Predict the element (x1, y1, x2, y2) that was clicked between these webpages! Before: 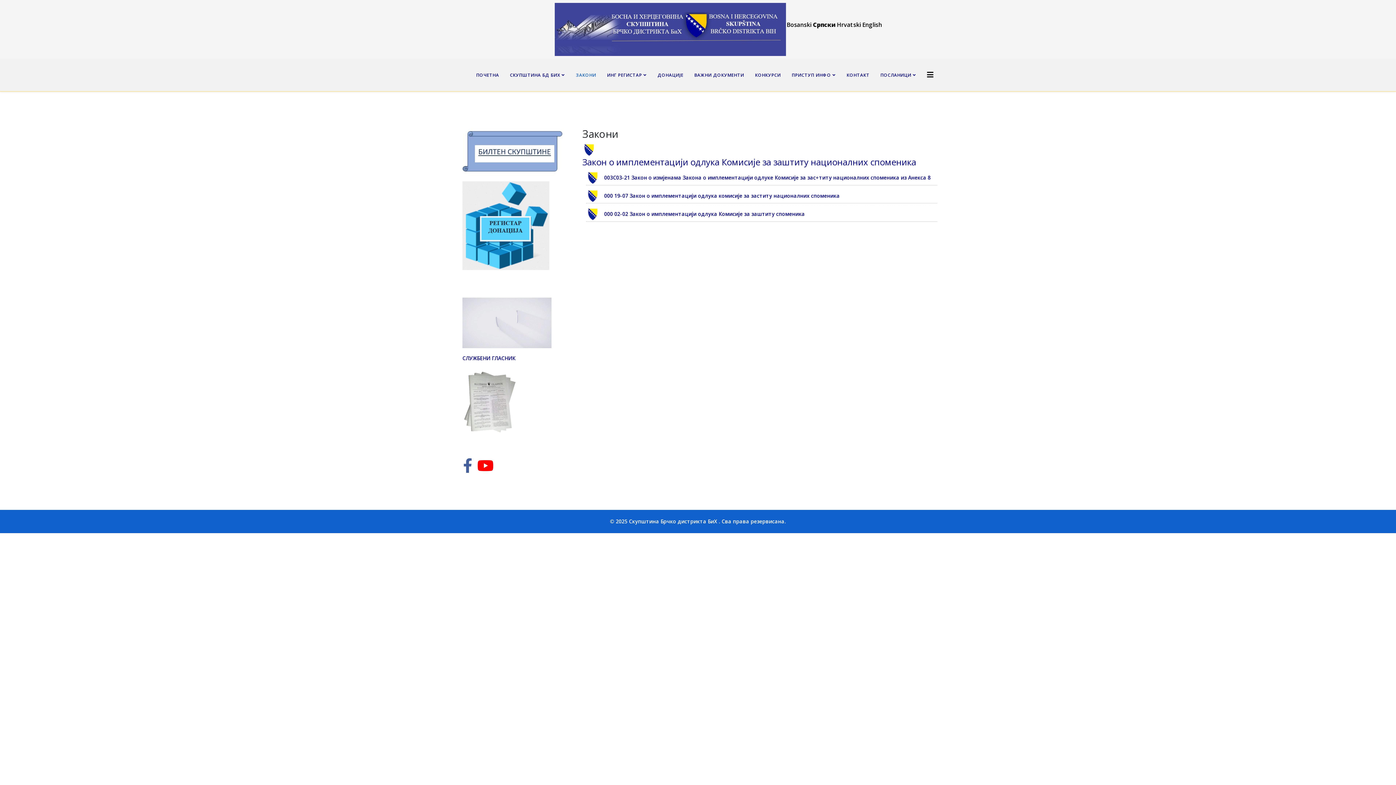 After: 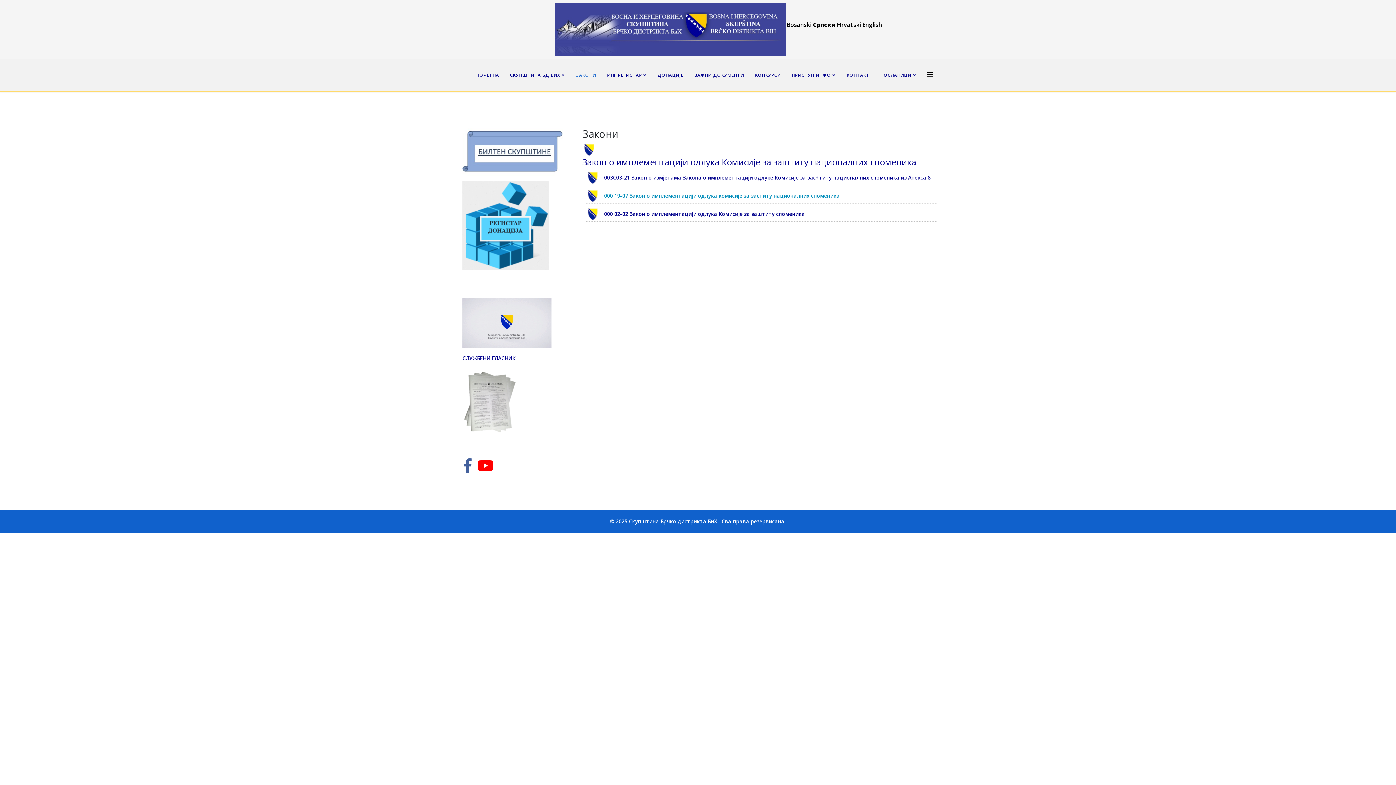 Action: bbox: (604, 192, 840, 199) label: 000 19-07 Закон о имплементацији одлука комисије за заститу националних споменика